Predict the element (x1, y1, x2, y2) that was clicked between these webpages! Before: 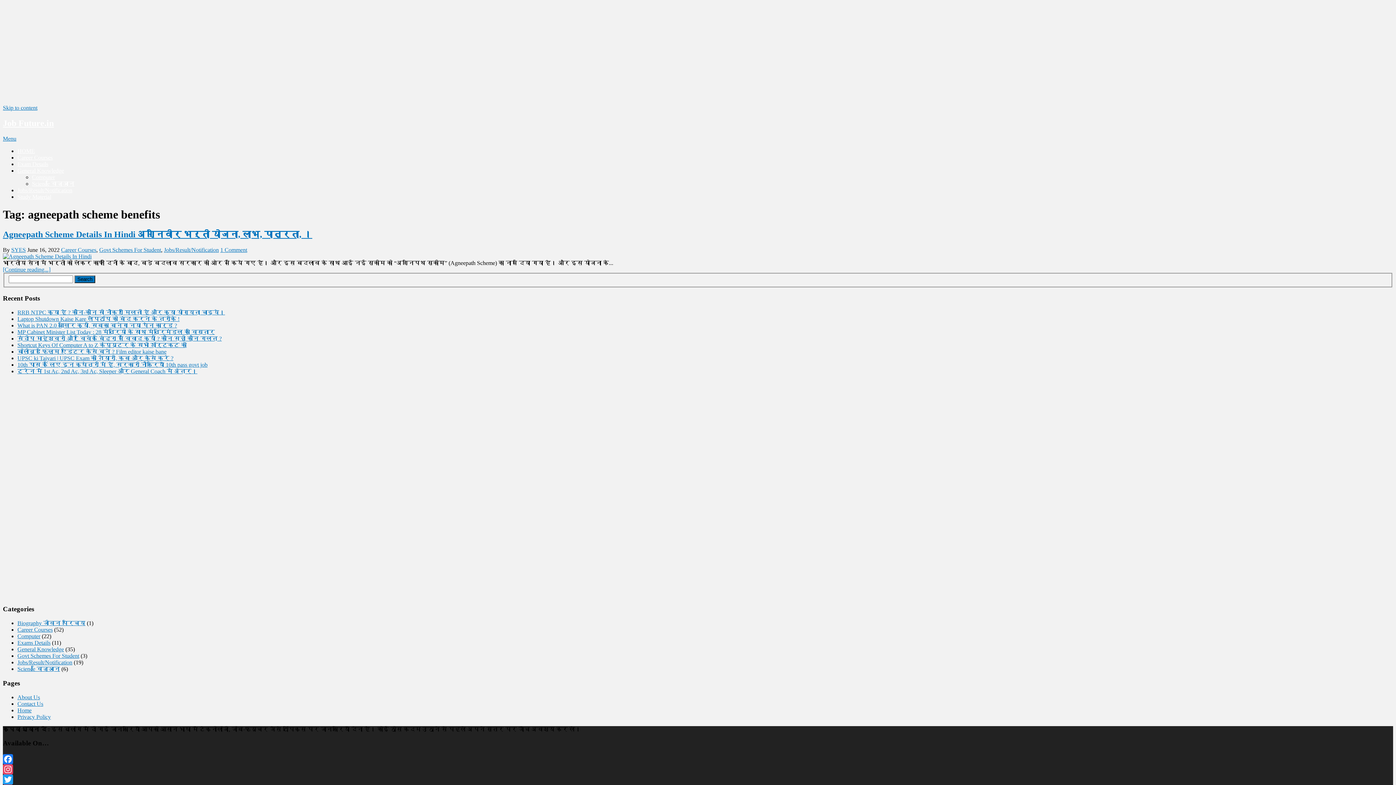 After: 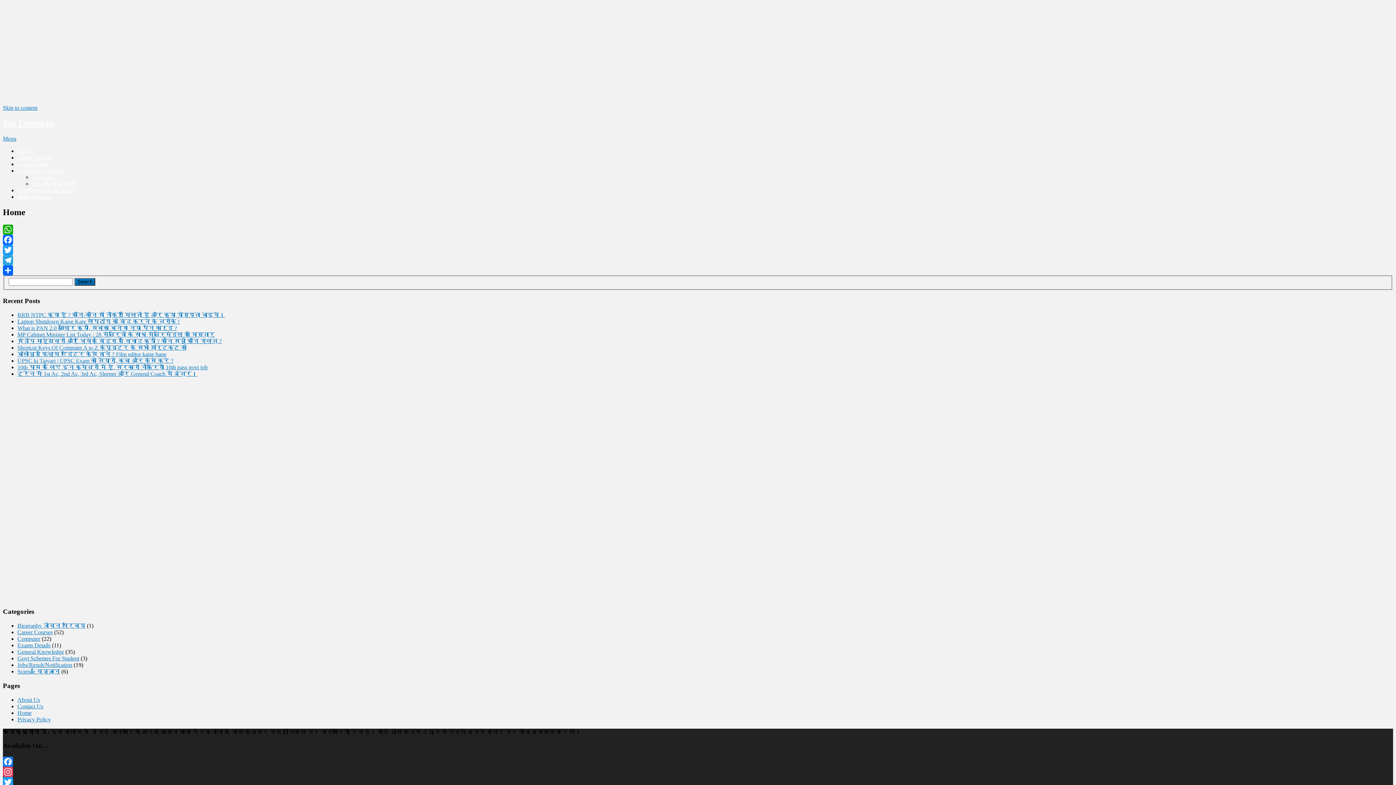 Action: label: Home bbox: (17, 707, 31, 713)